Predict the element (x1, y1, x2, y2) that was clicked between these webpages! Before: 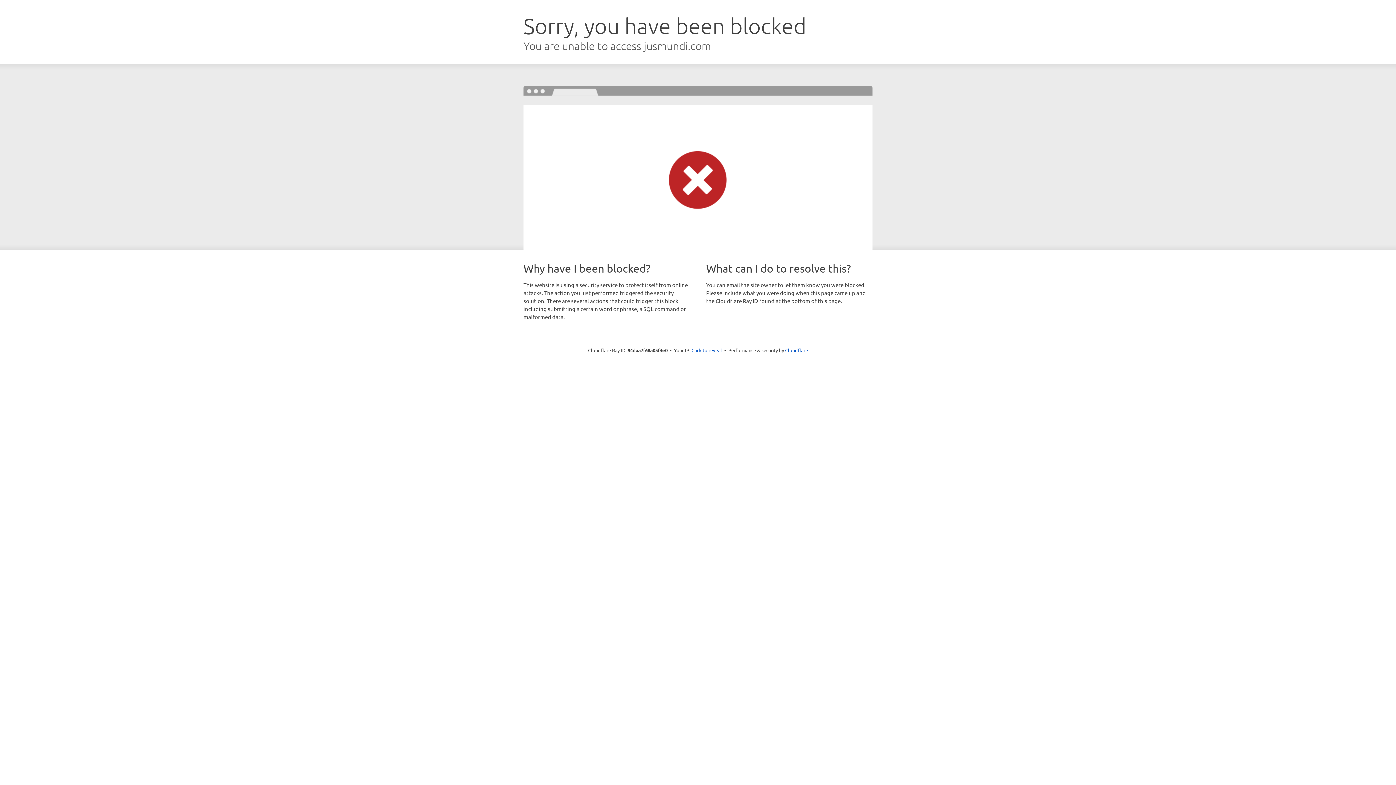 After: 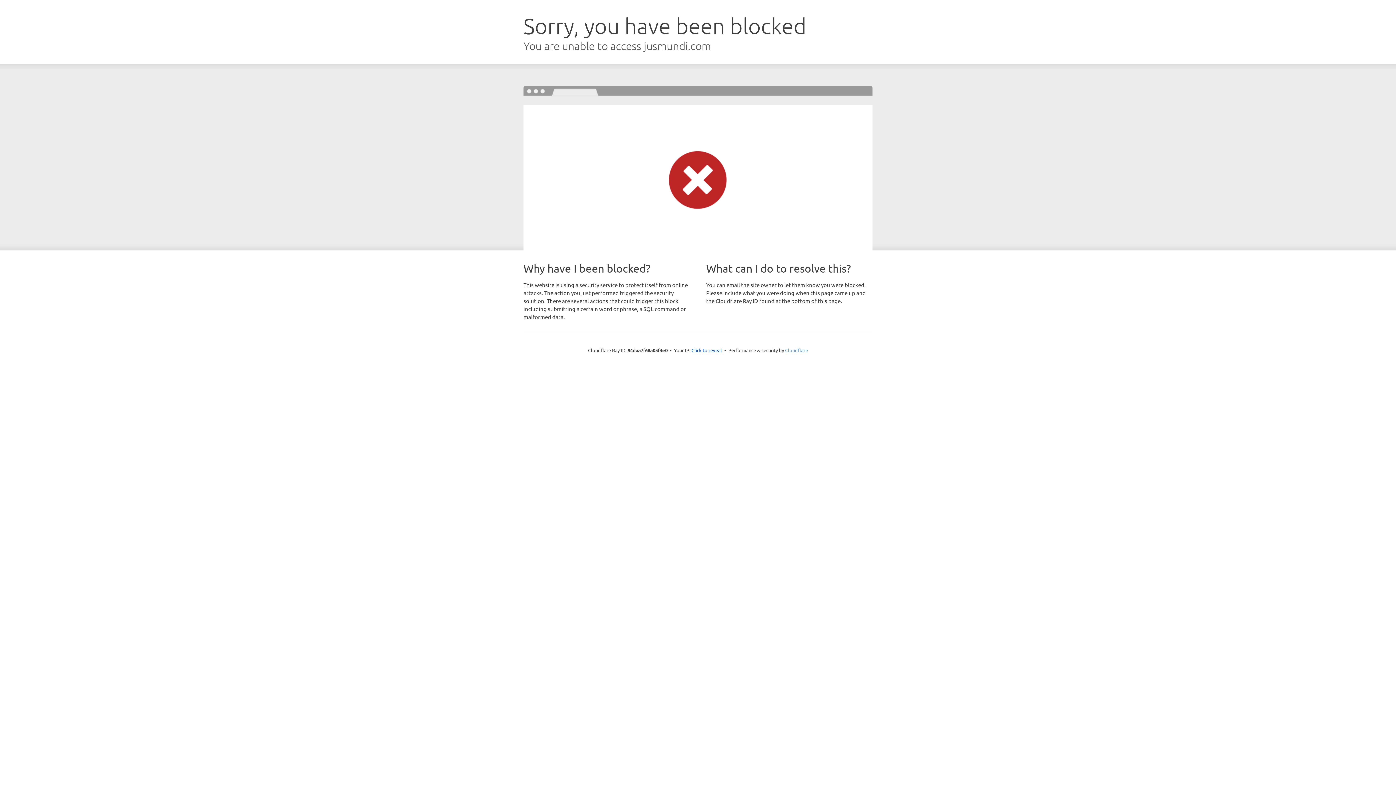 Action: label: Cloudflare bbox: (785, 347, 808, 353)